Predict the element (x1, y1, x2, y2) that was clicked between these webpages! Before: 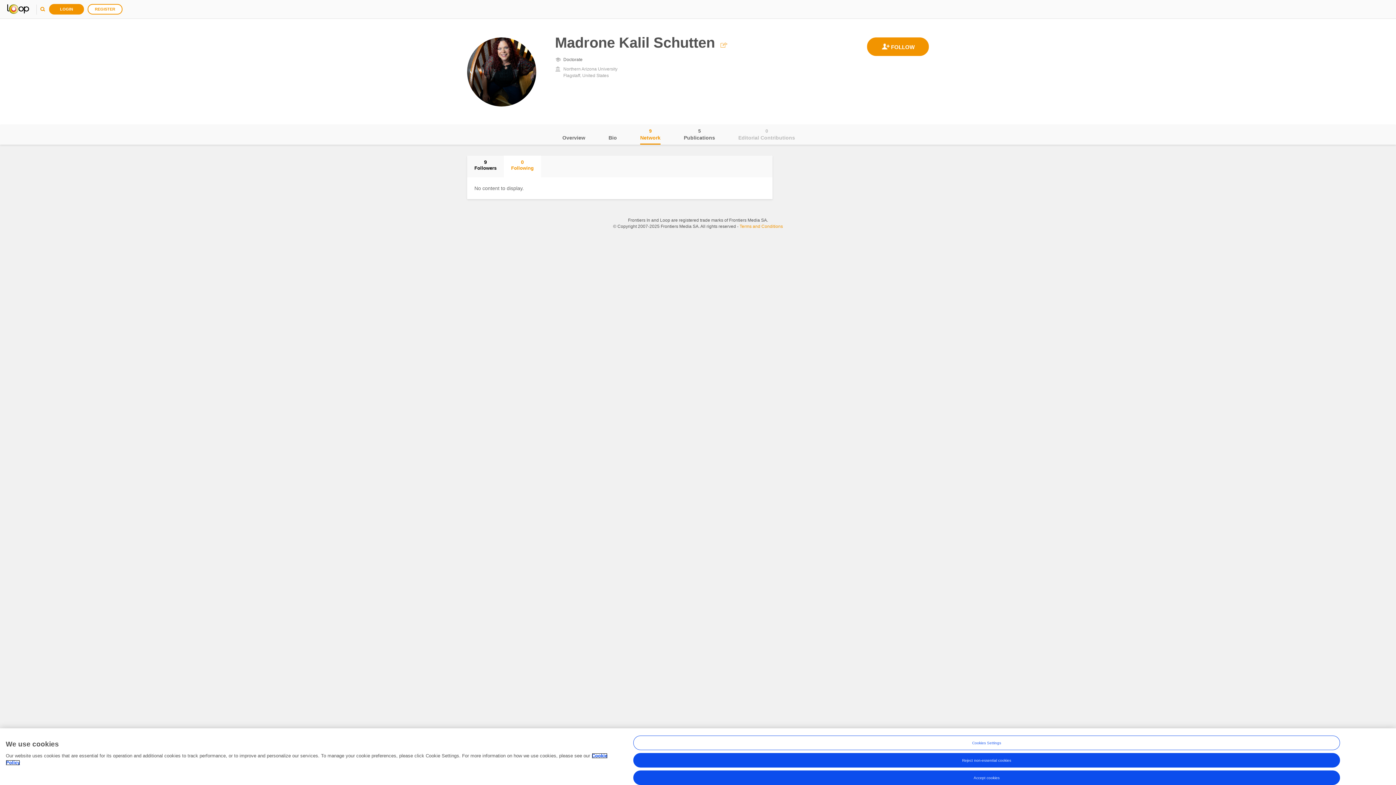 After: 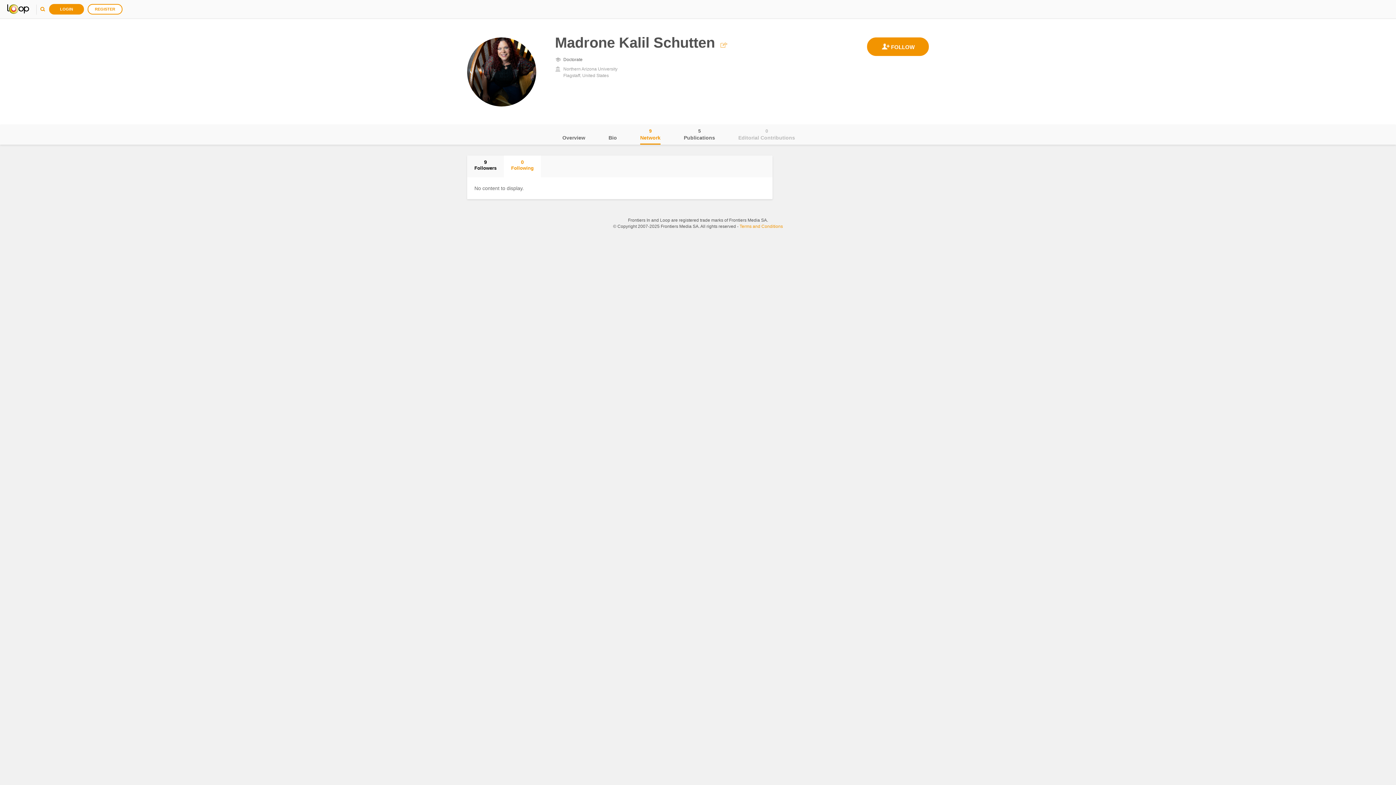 Action: label: Accept cookies bbox: (633, 770, 1340, 785)